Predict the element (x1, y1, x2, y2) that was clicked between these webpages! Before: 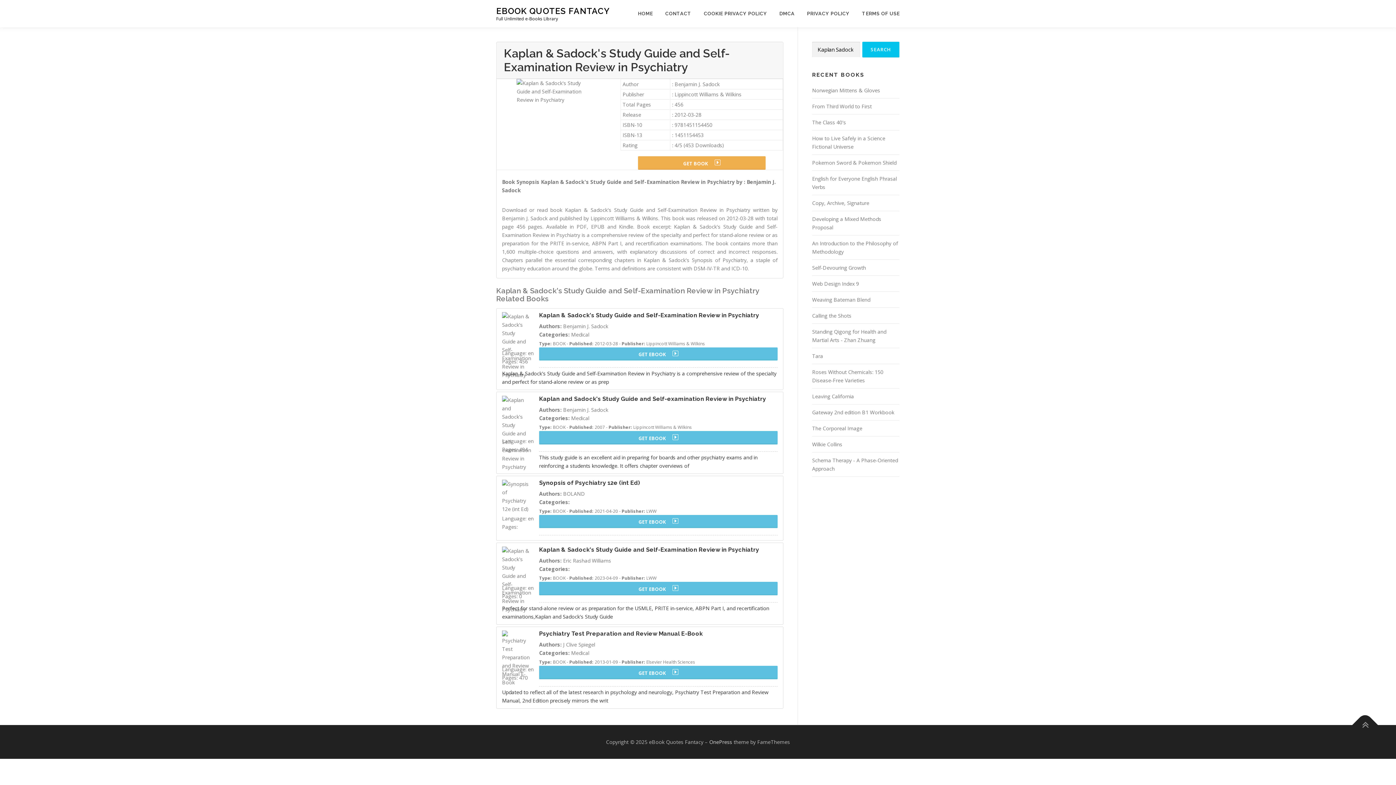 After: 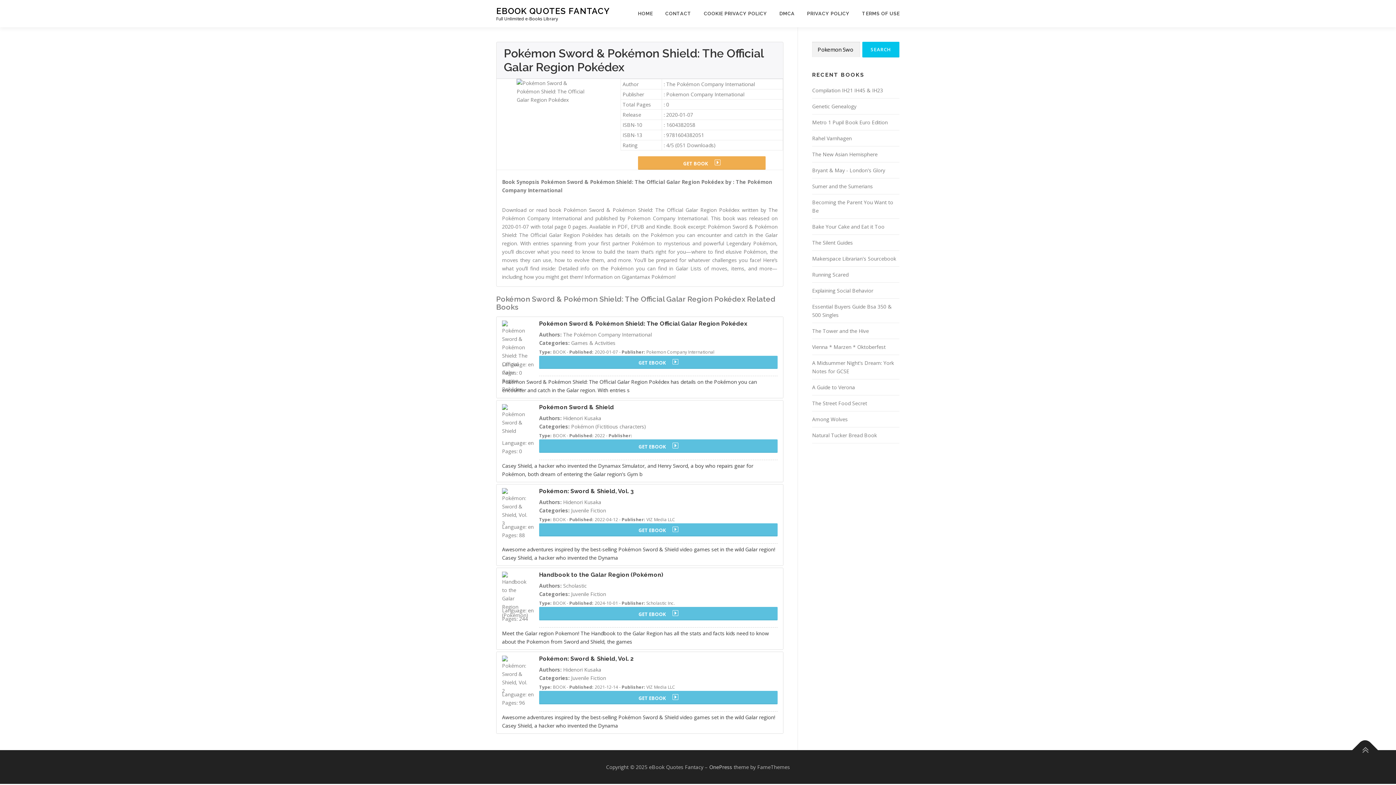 Action: bbox: (812, 159, 896, 166) label: Pokemon Sword & Pokemon Shield